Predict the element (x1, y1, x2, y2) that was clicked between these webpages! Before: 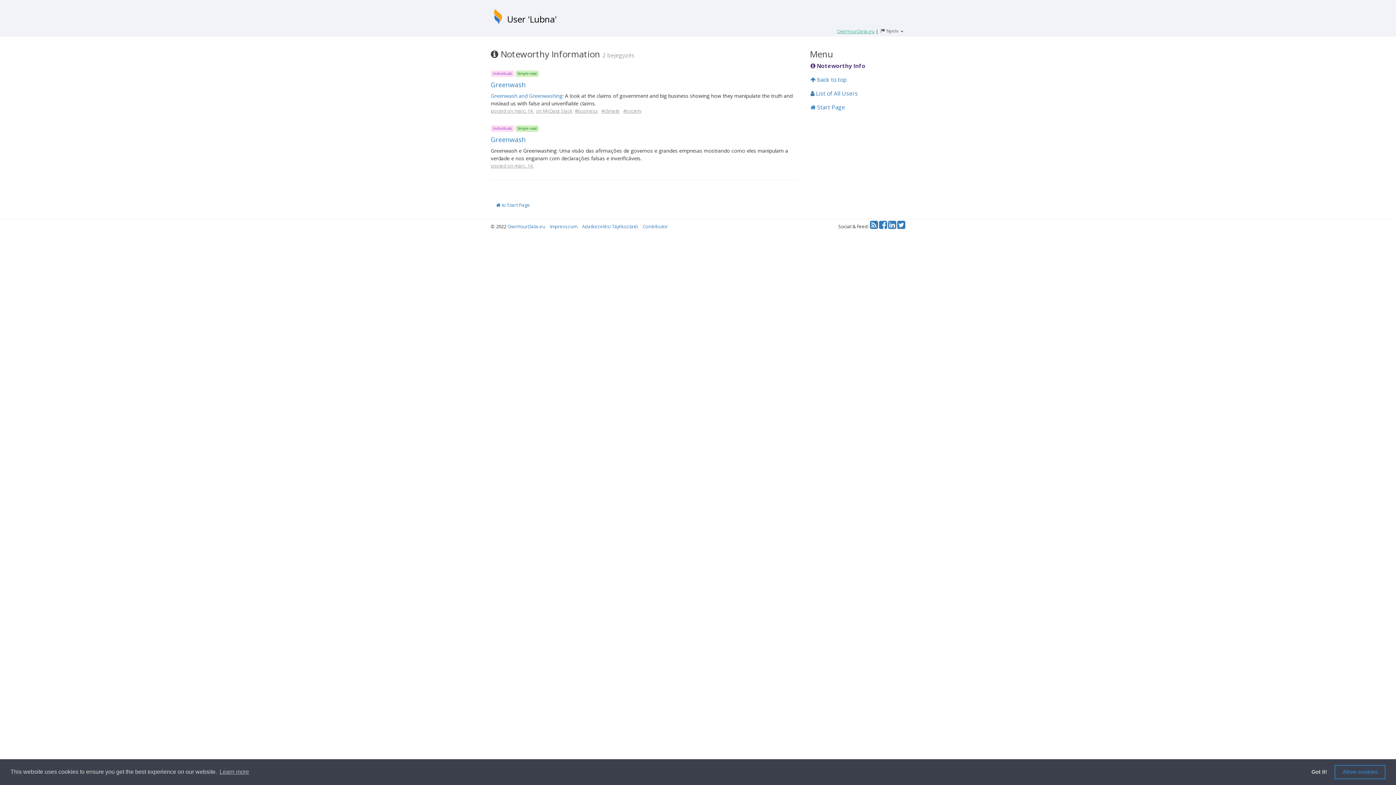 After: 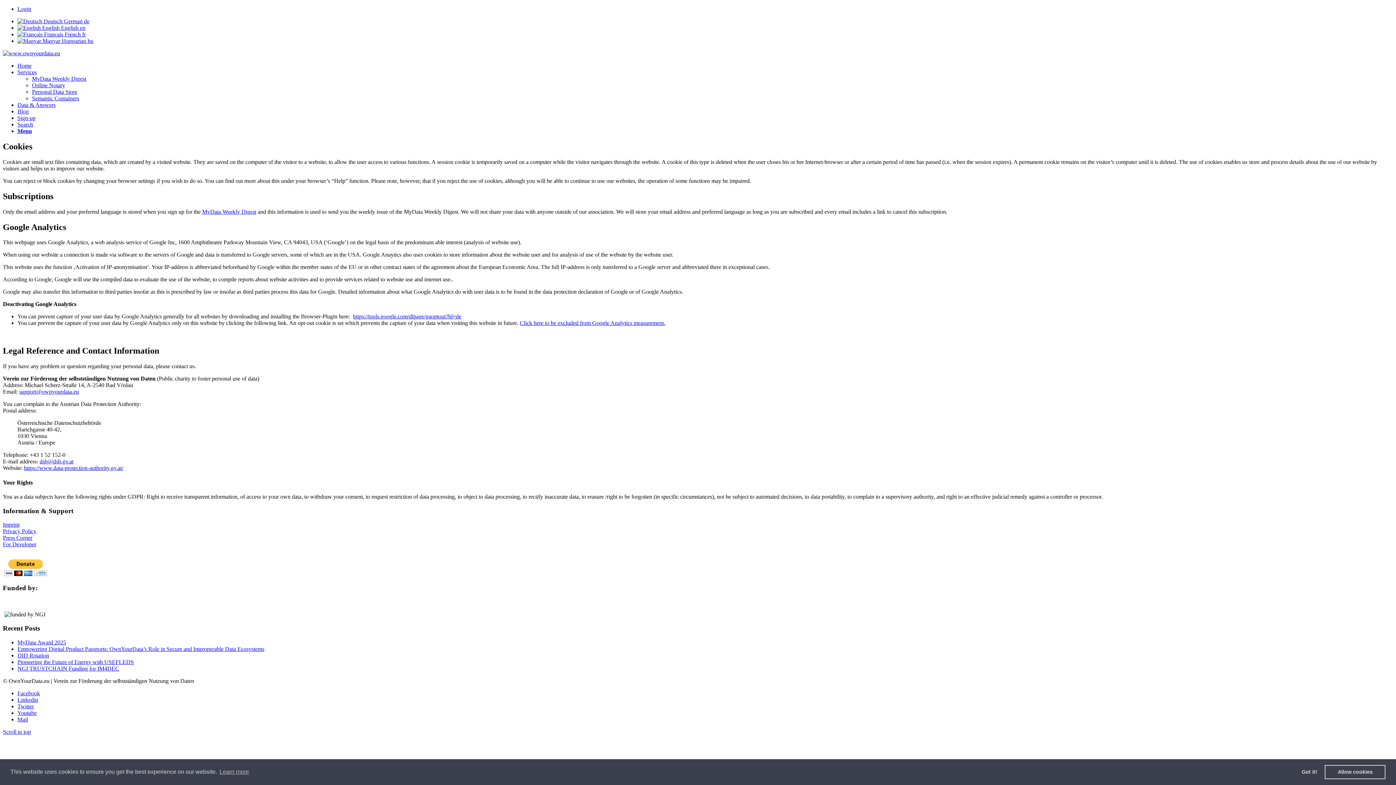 Action: label: Adatkezelési Tájékoztató bbox: (582, 223, 638, 229)